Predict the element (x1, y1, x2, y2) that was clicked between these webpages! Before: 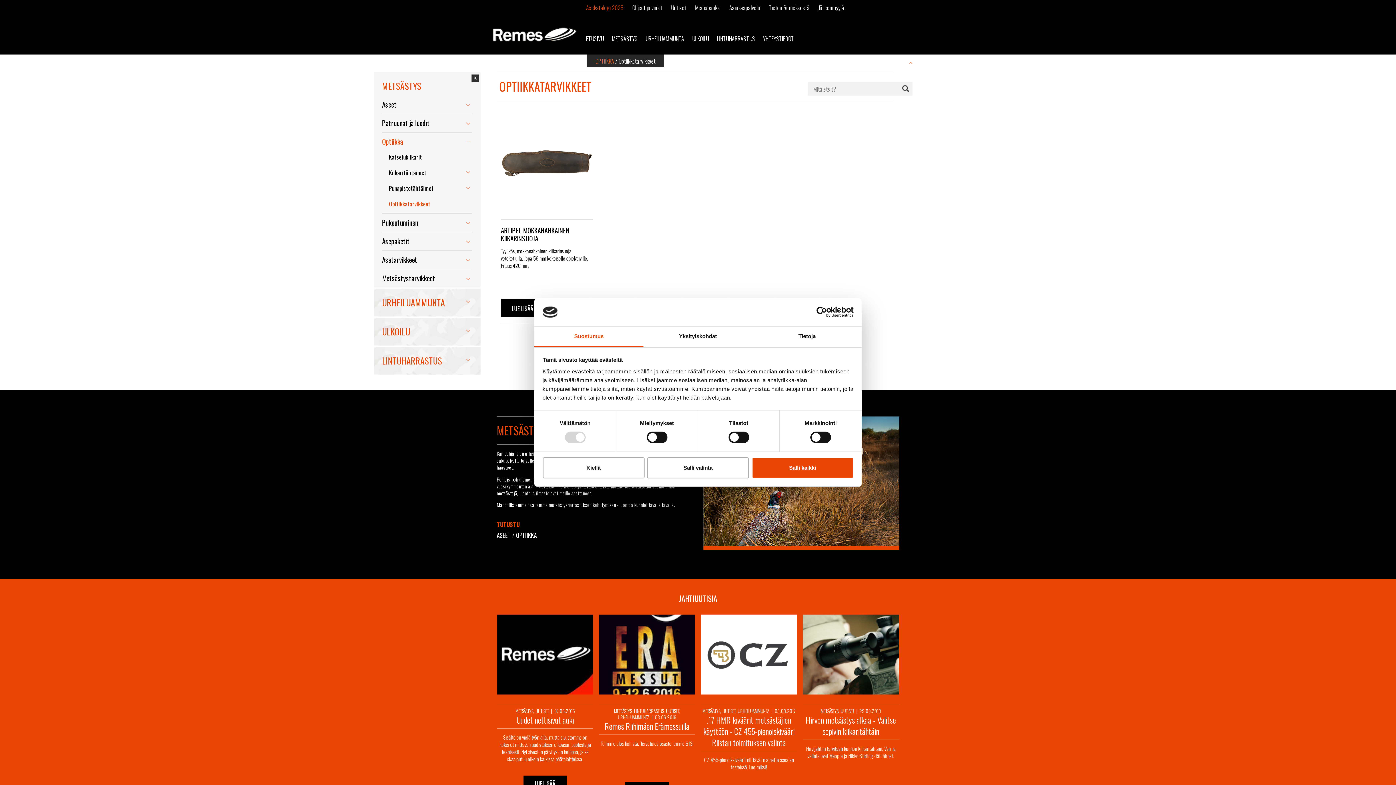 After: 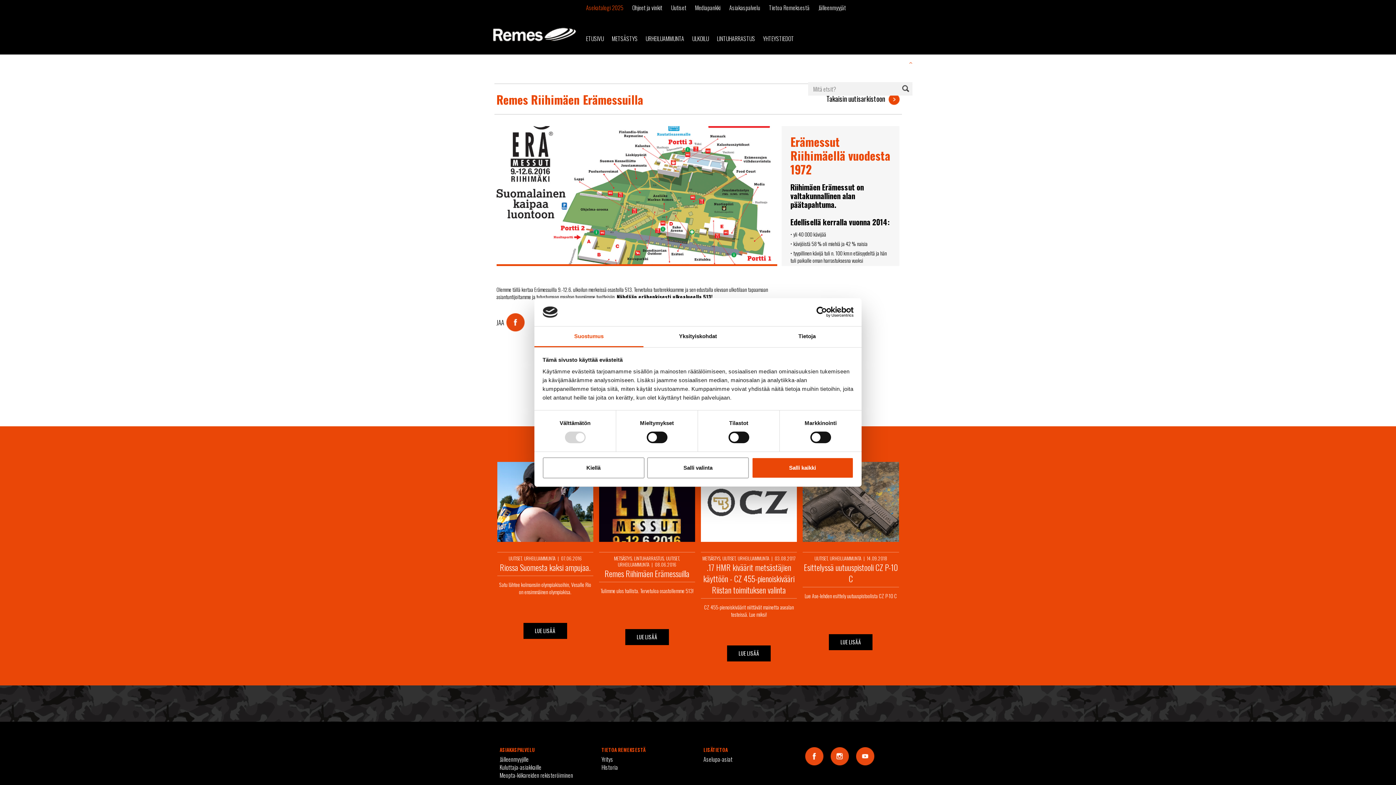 Action: bbox: (599, 574, 695, 654)